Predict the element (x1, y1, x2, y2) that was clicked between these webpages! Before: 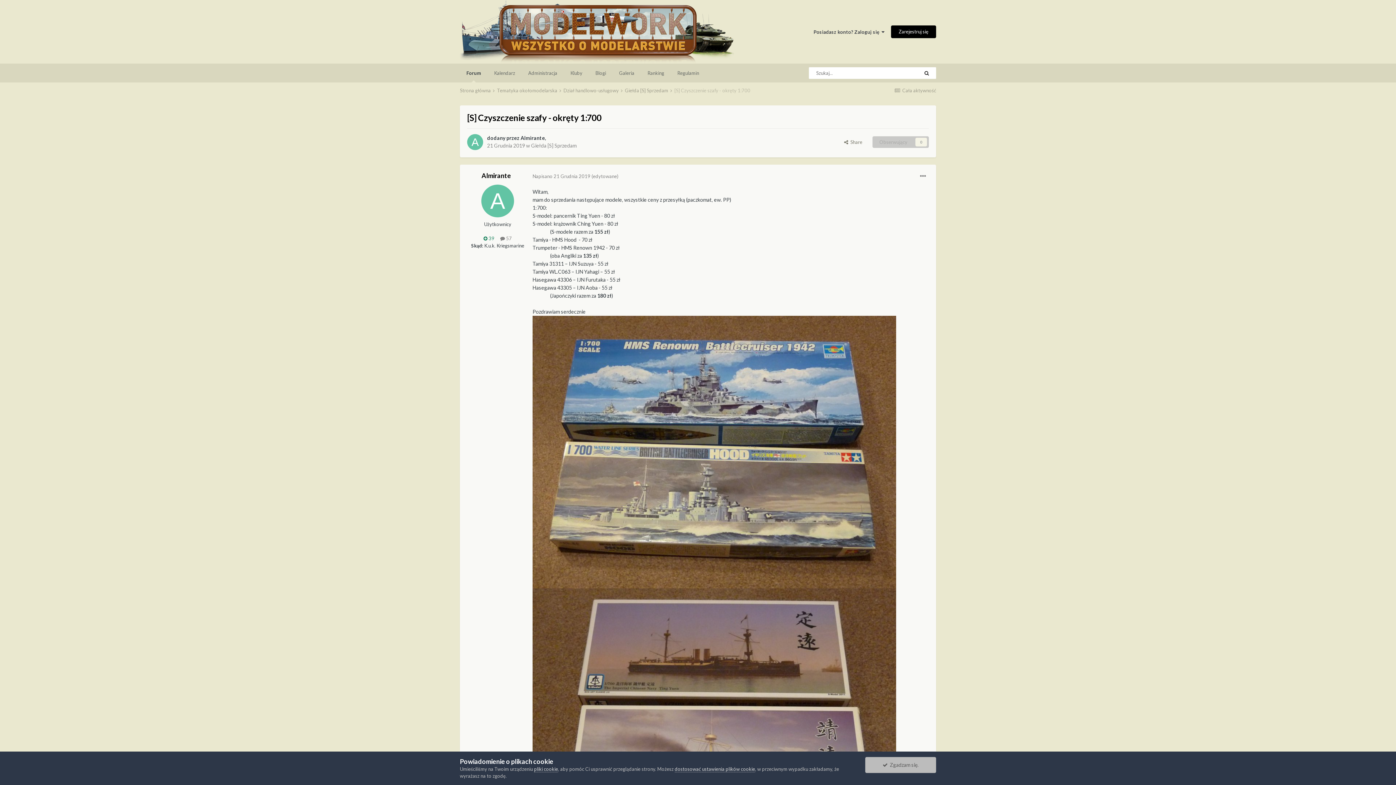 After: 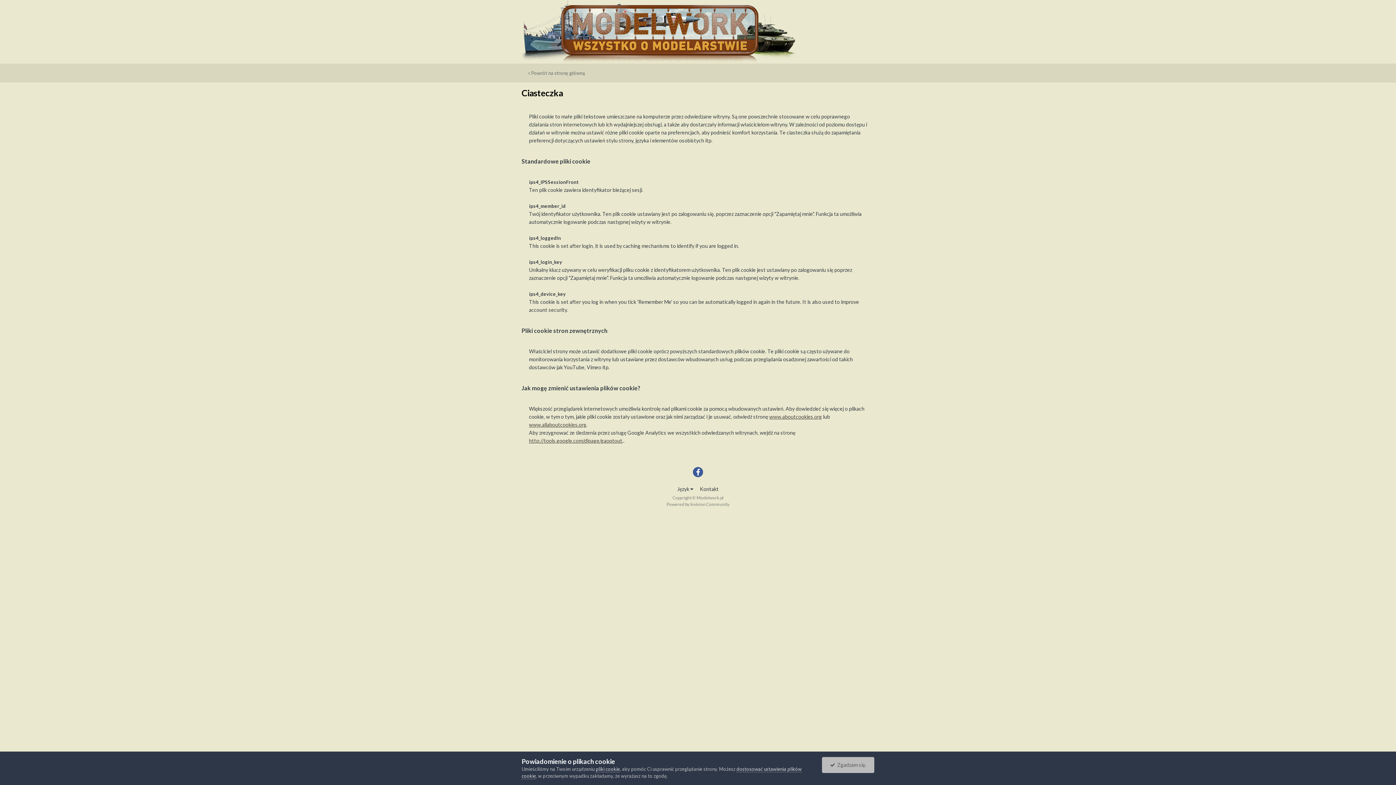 Action: bbox: (674, 766, 755, 772) label: dostosować ustawienia plików cookie